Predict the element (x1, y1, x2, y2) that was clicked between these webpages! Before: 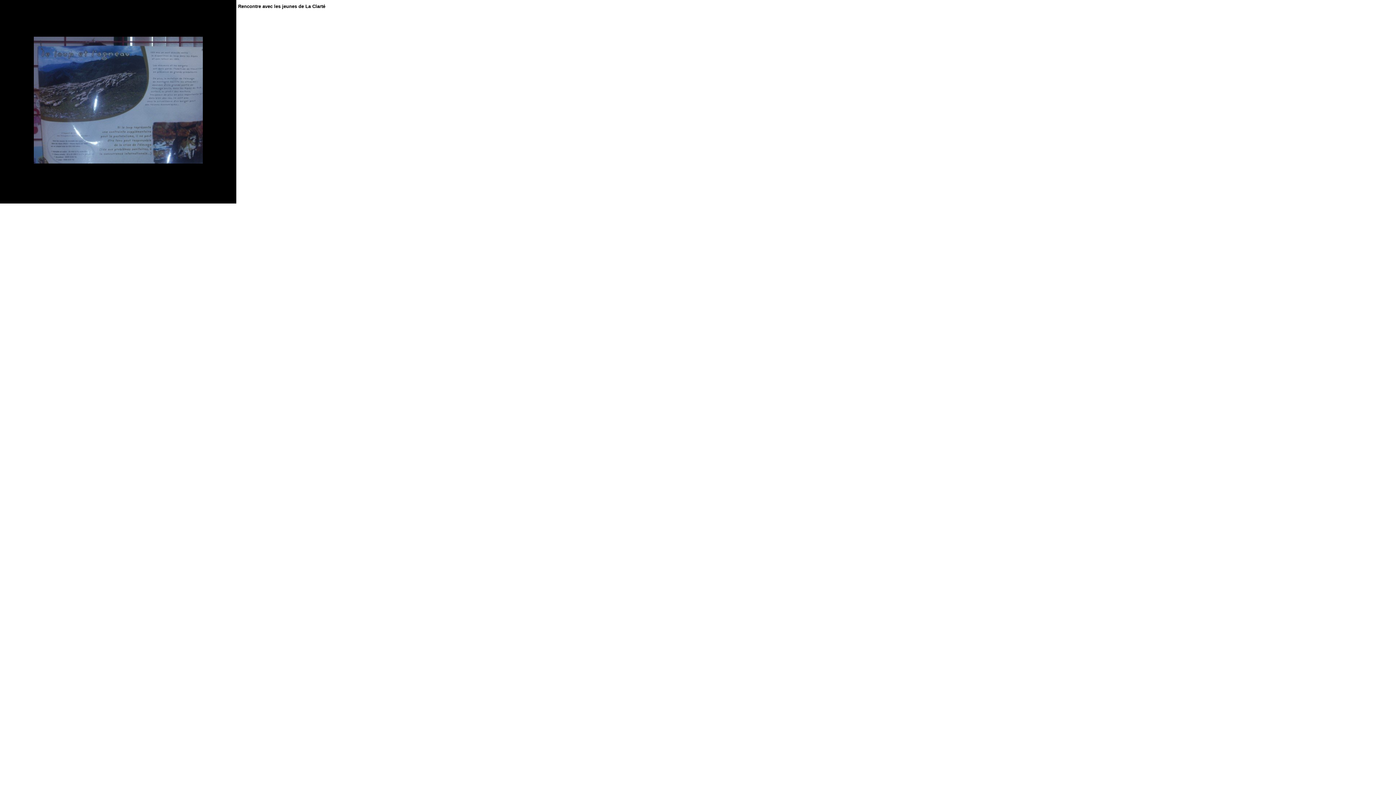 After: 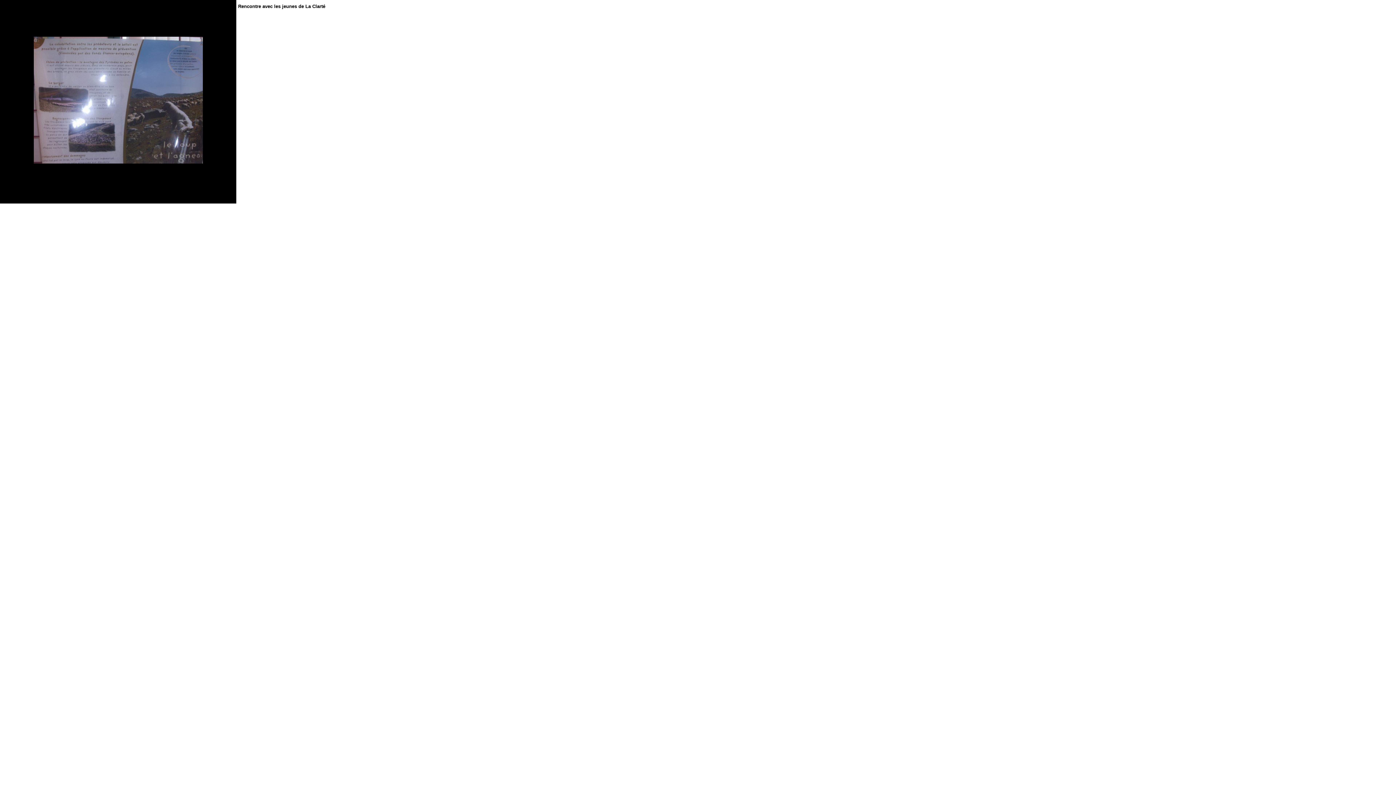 Action: bbox: (33, 159, 202, 164)